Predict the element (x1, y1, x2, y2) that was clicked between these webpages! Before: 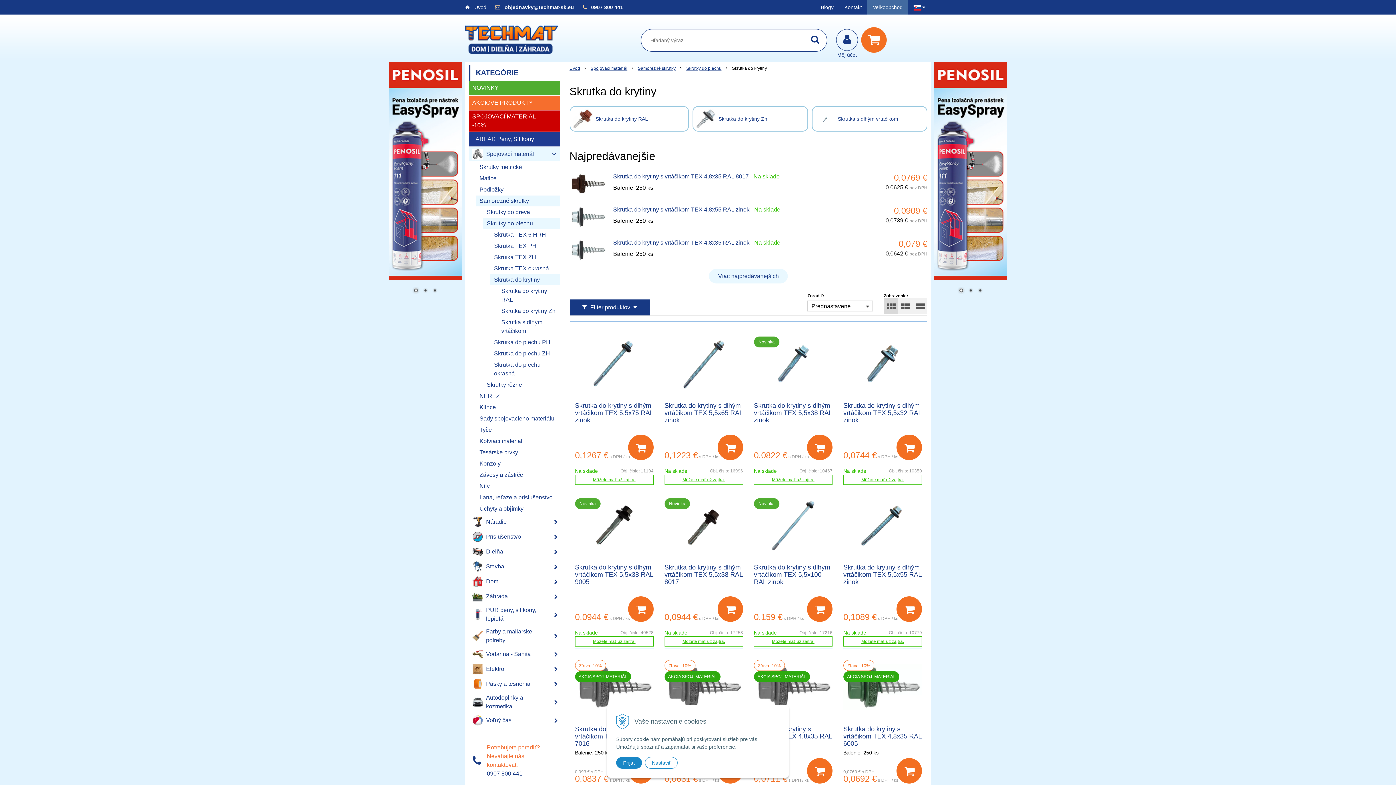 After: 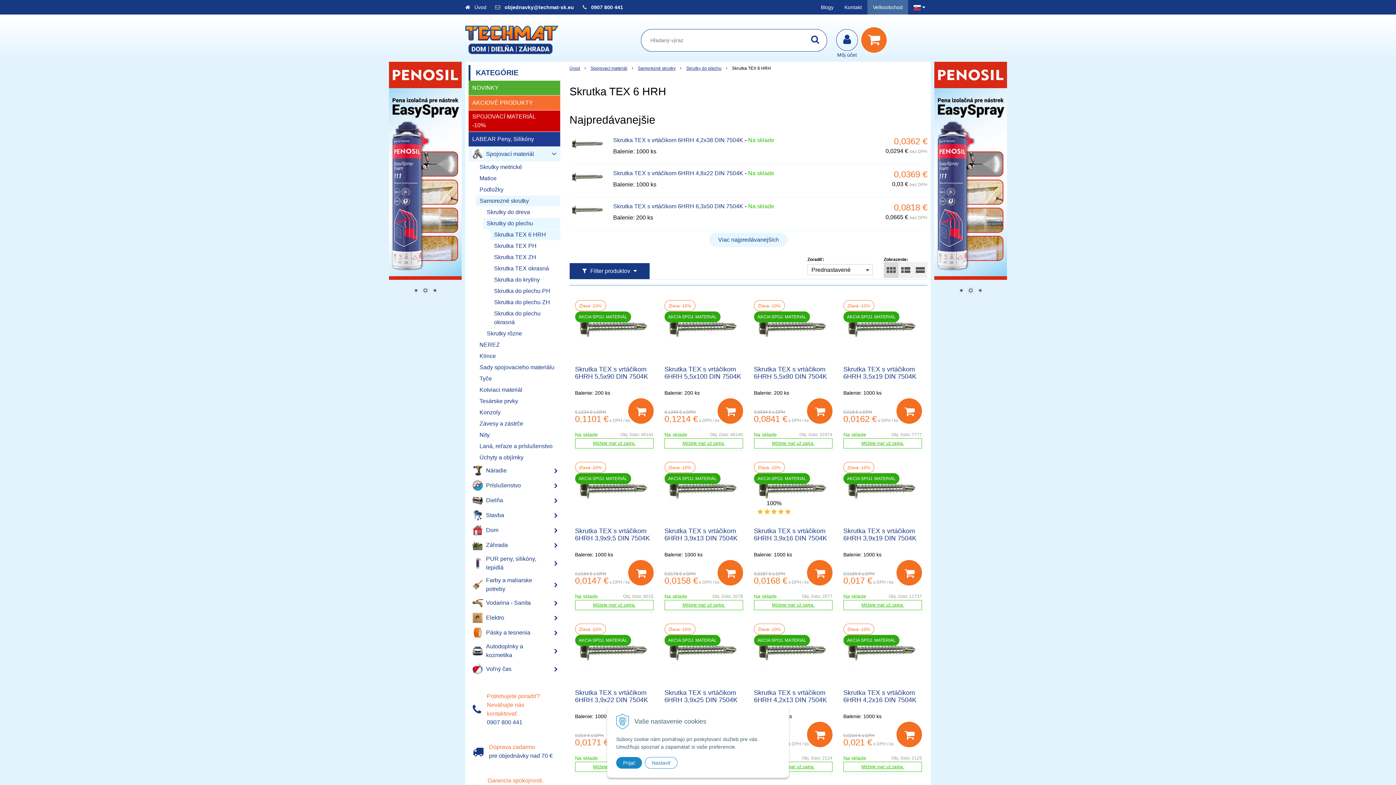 Action: bbox: (490, 229, 560, 240) label: Skrutka TEX 6 HRH